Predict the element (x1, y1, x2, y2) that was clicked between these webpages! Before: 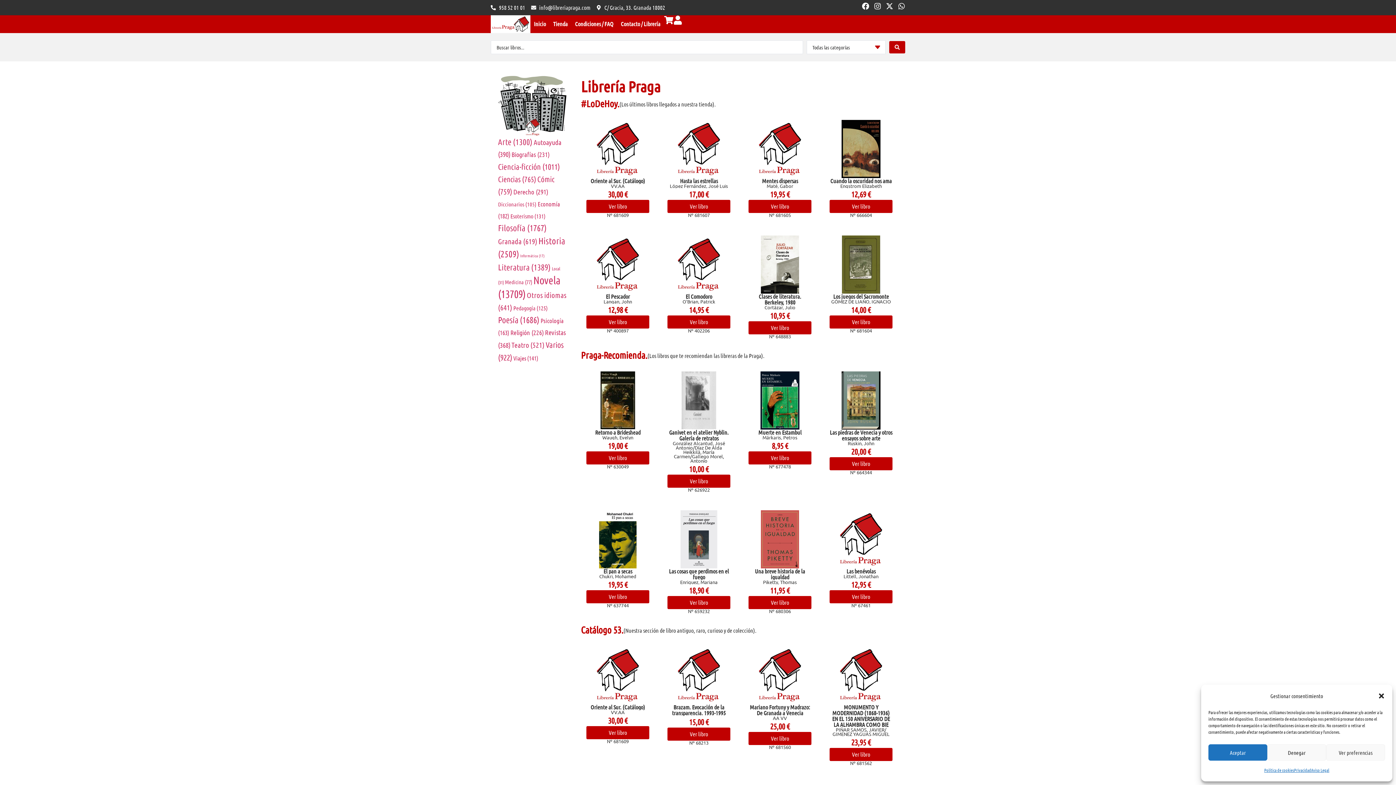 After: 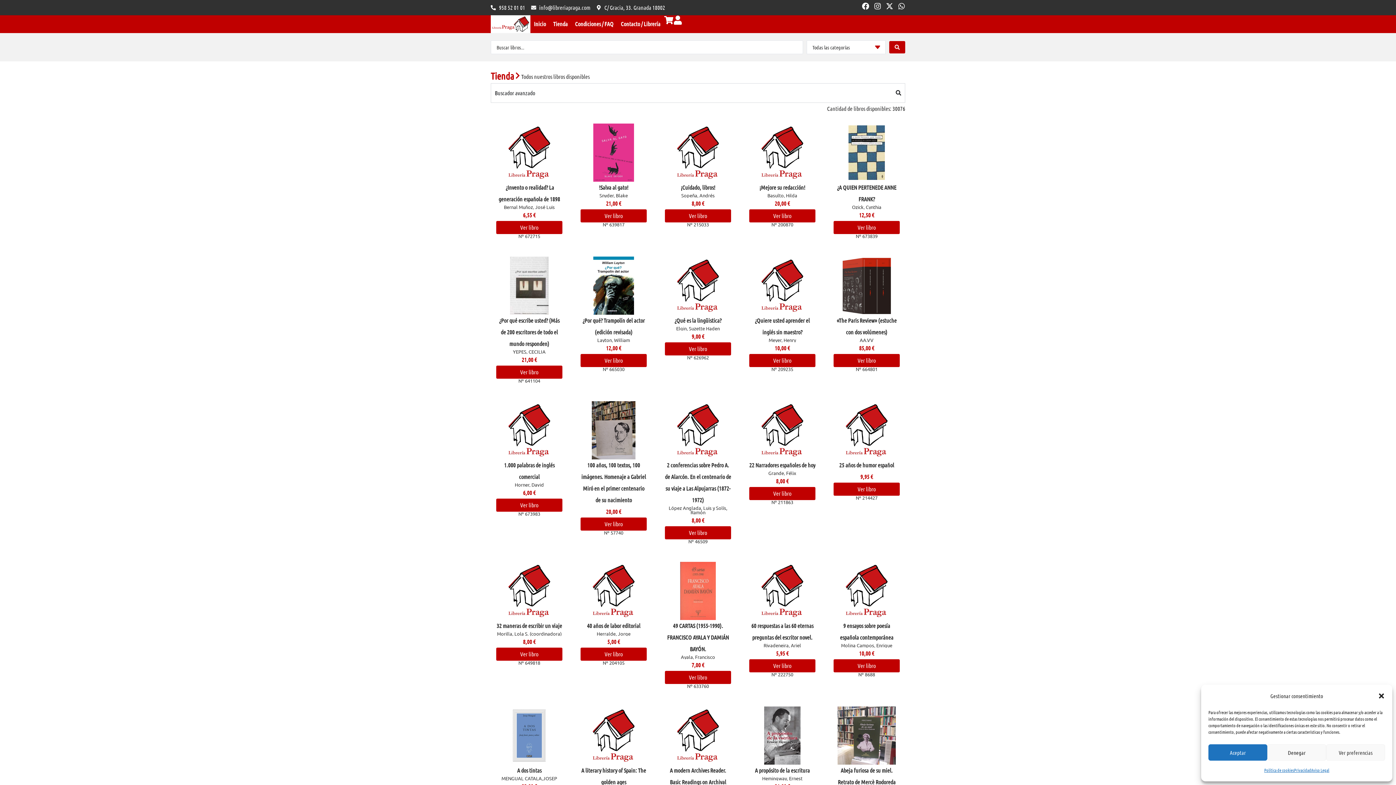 Action: label: Literatura (1.389 elementos) bbox: (498, 261, 550, 272)